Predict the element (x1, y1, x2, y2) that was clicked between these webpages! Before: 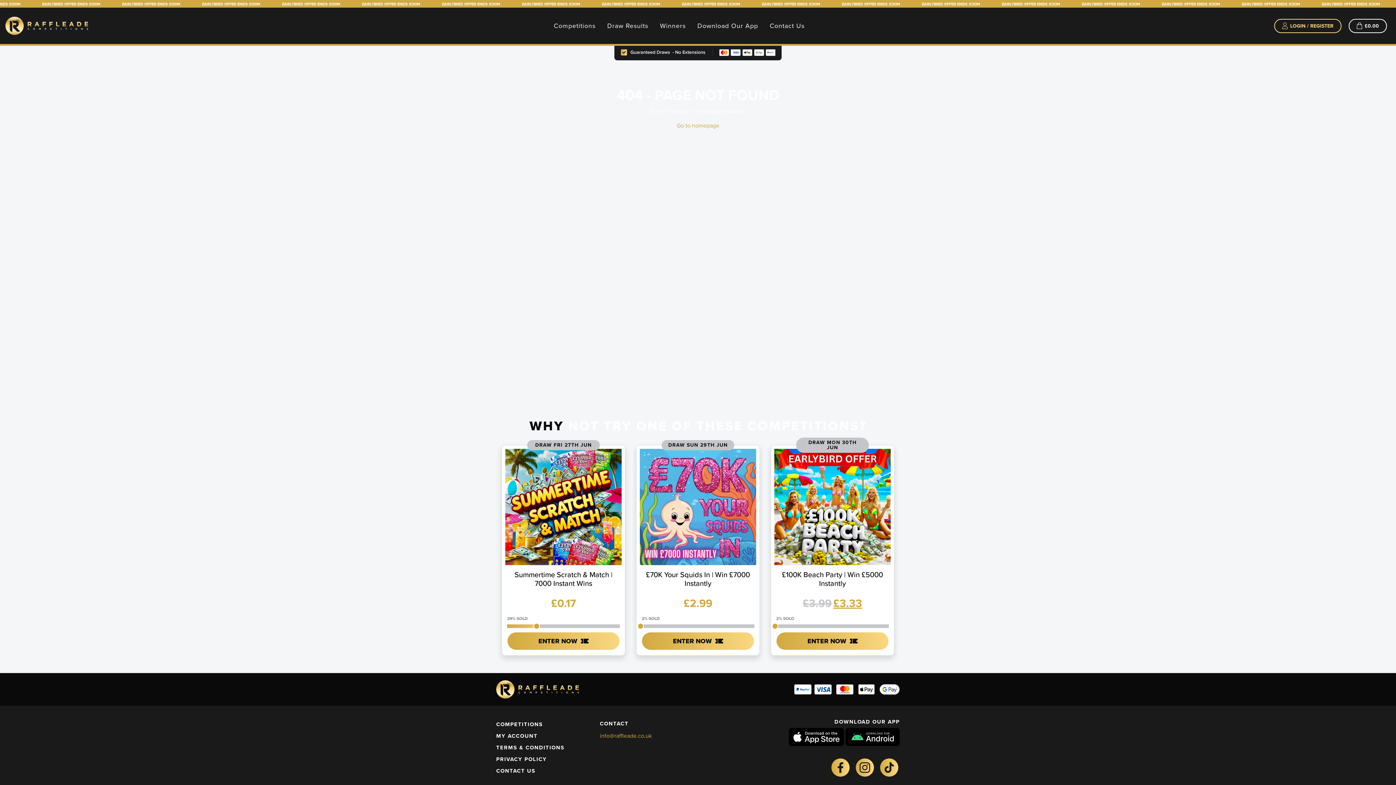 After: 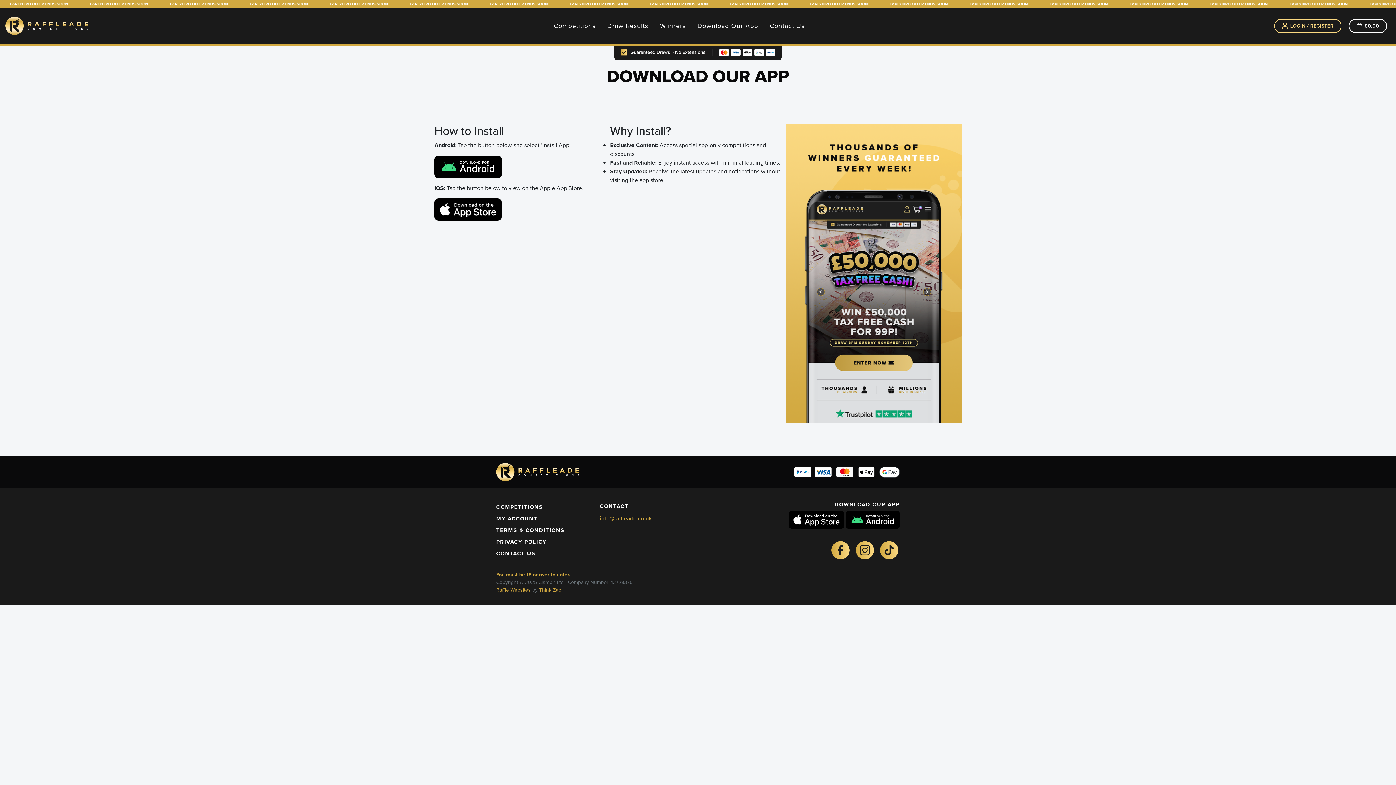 Action: bbox: (691, 18, 764, 33) label: Download Our App